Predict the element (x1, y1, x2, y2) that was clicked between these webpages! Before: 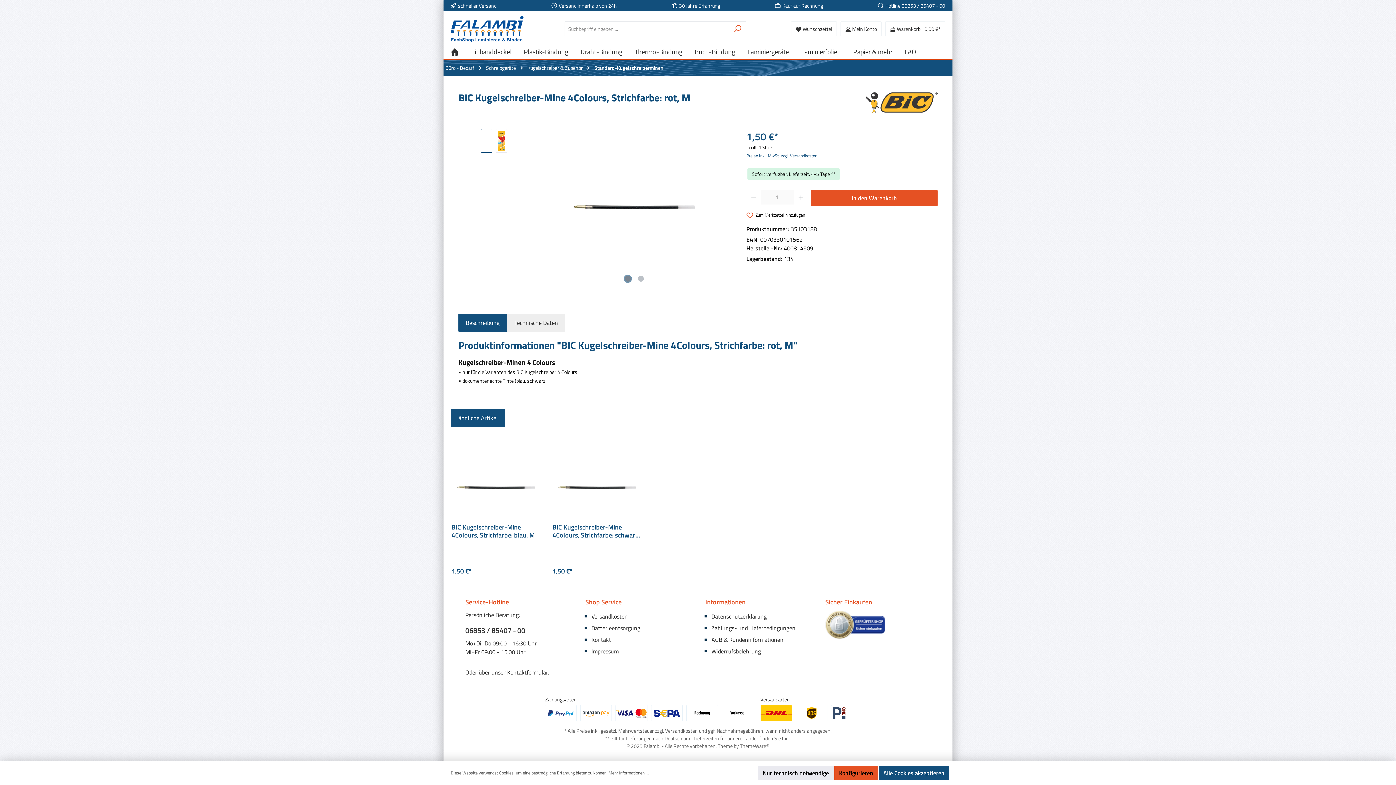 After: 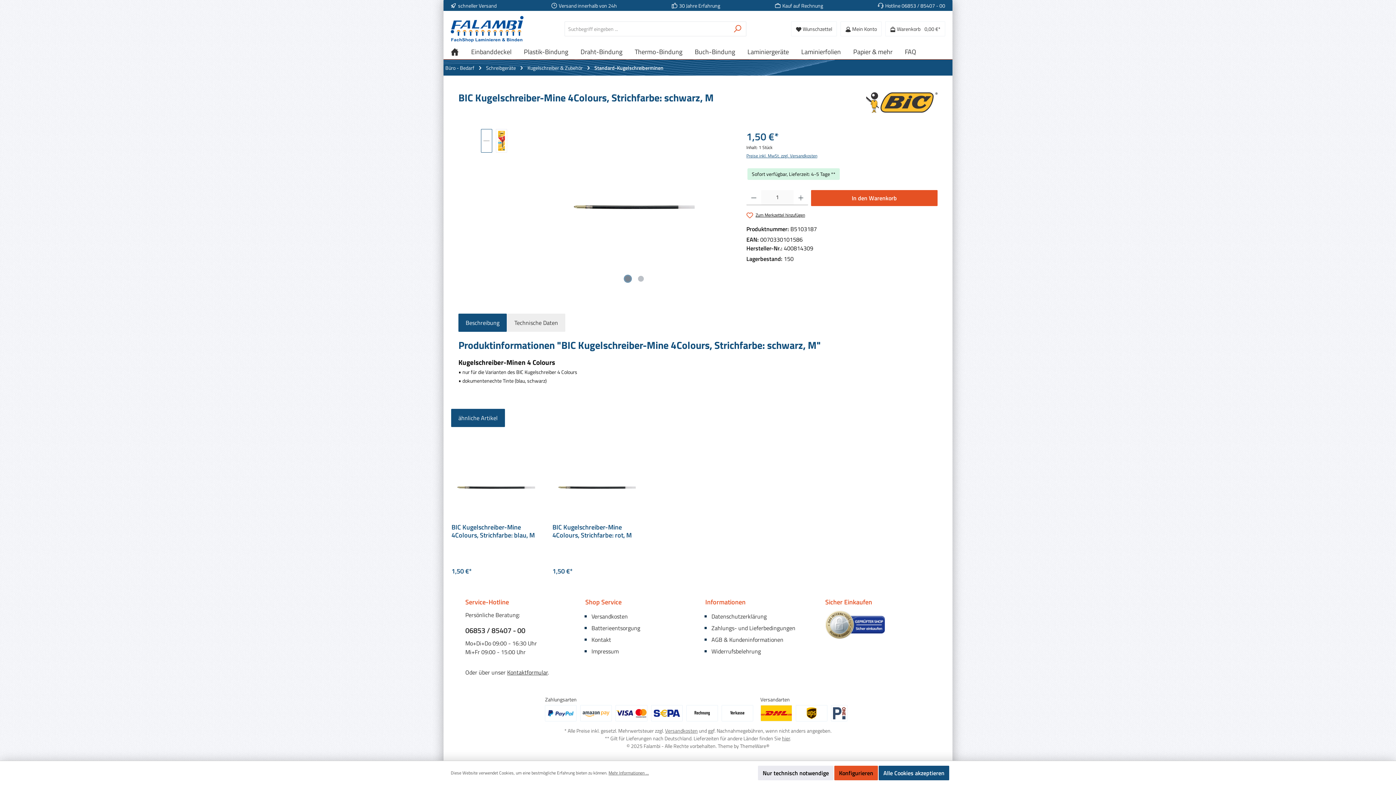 Action: label: Details bbox: (552, 567, 642, 582)